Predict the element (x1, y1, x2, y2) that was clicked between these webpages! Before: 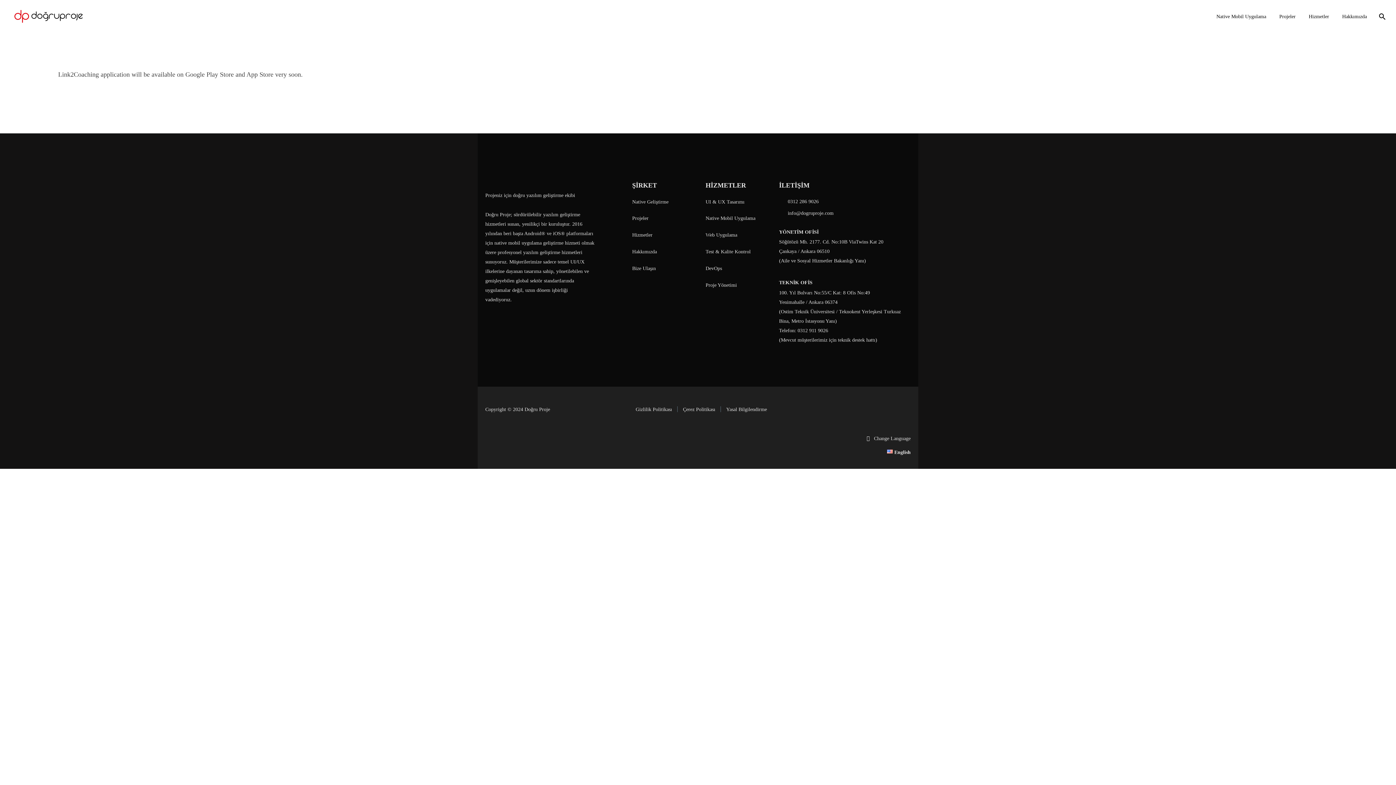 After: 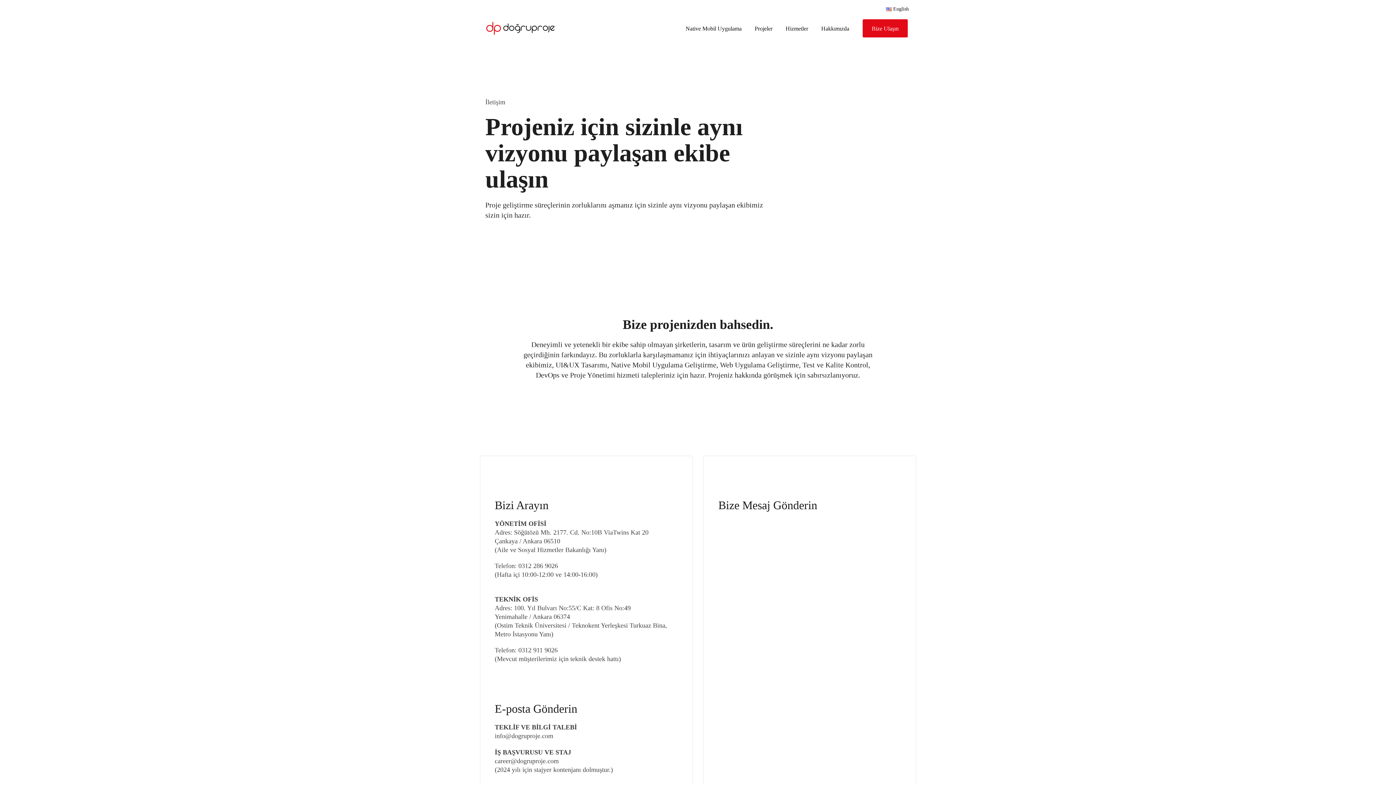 Action: bbox: (632, 265, 656, 271) label: Bize Ulaşın